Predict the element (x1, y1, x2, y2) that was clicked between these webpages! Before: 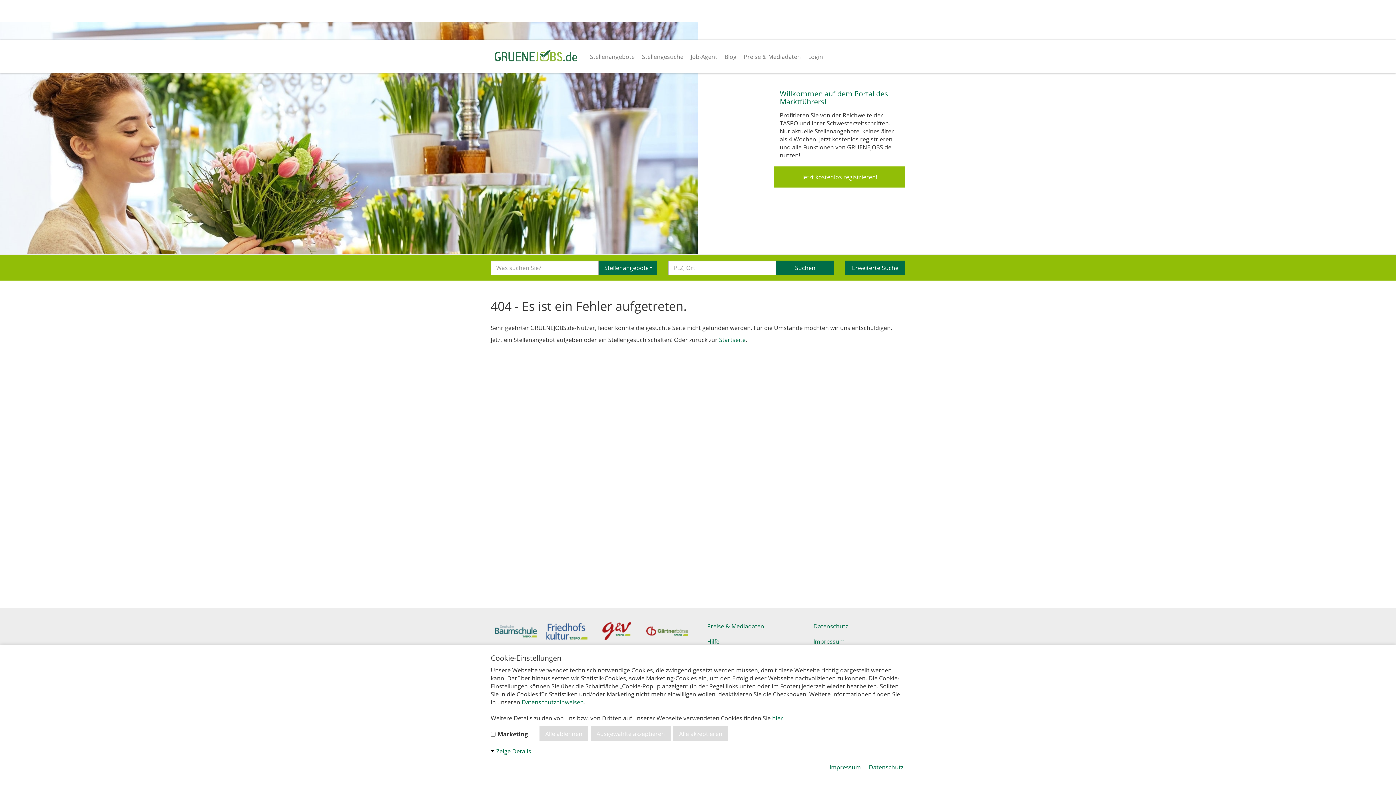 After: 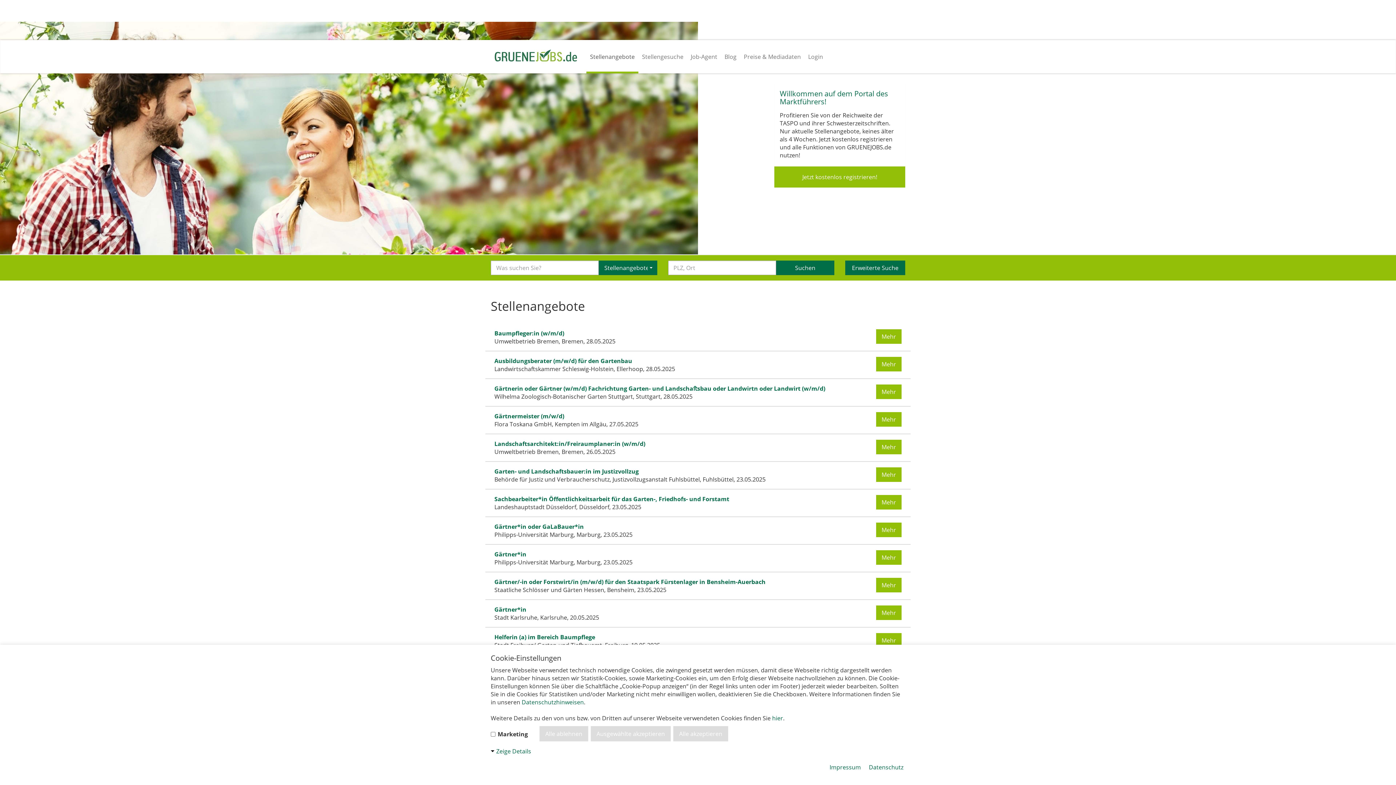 Action: bbox: (586, 40, 638, 73) label: Stellenangebote